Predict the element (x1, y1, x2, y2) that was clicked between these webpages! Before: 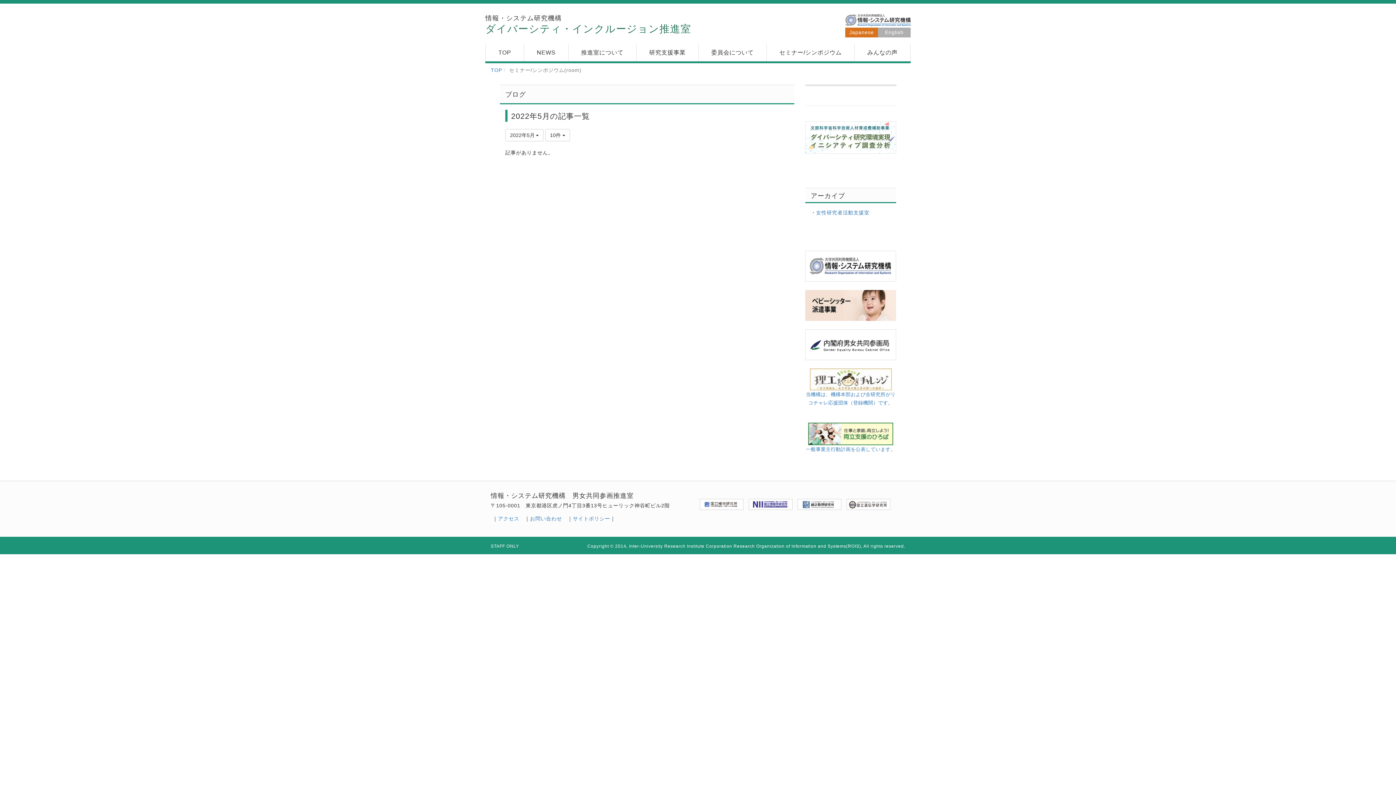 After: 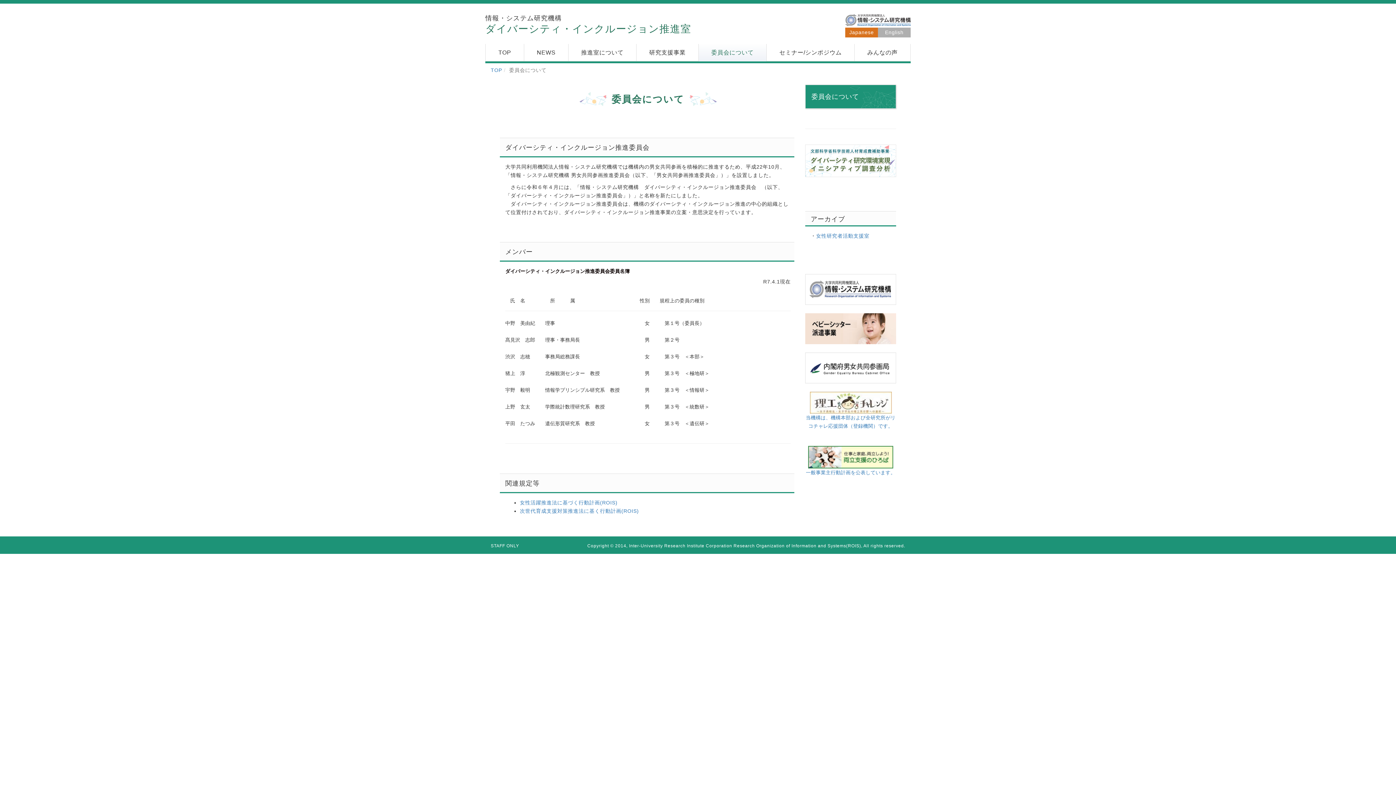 Action: bbox: (698, 44, 766, 61) label: 委員会について